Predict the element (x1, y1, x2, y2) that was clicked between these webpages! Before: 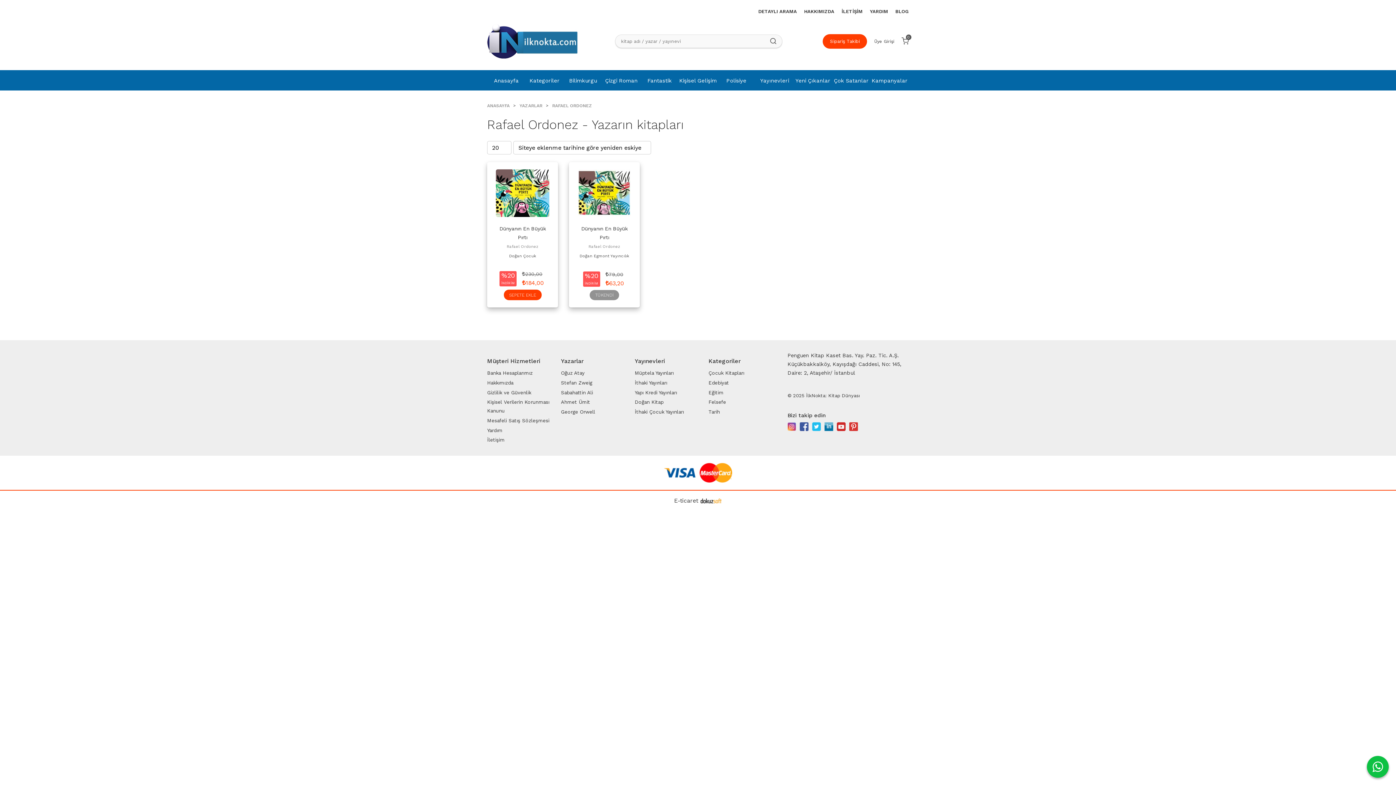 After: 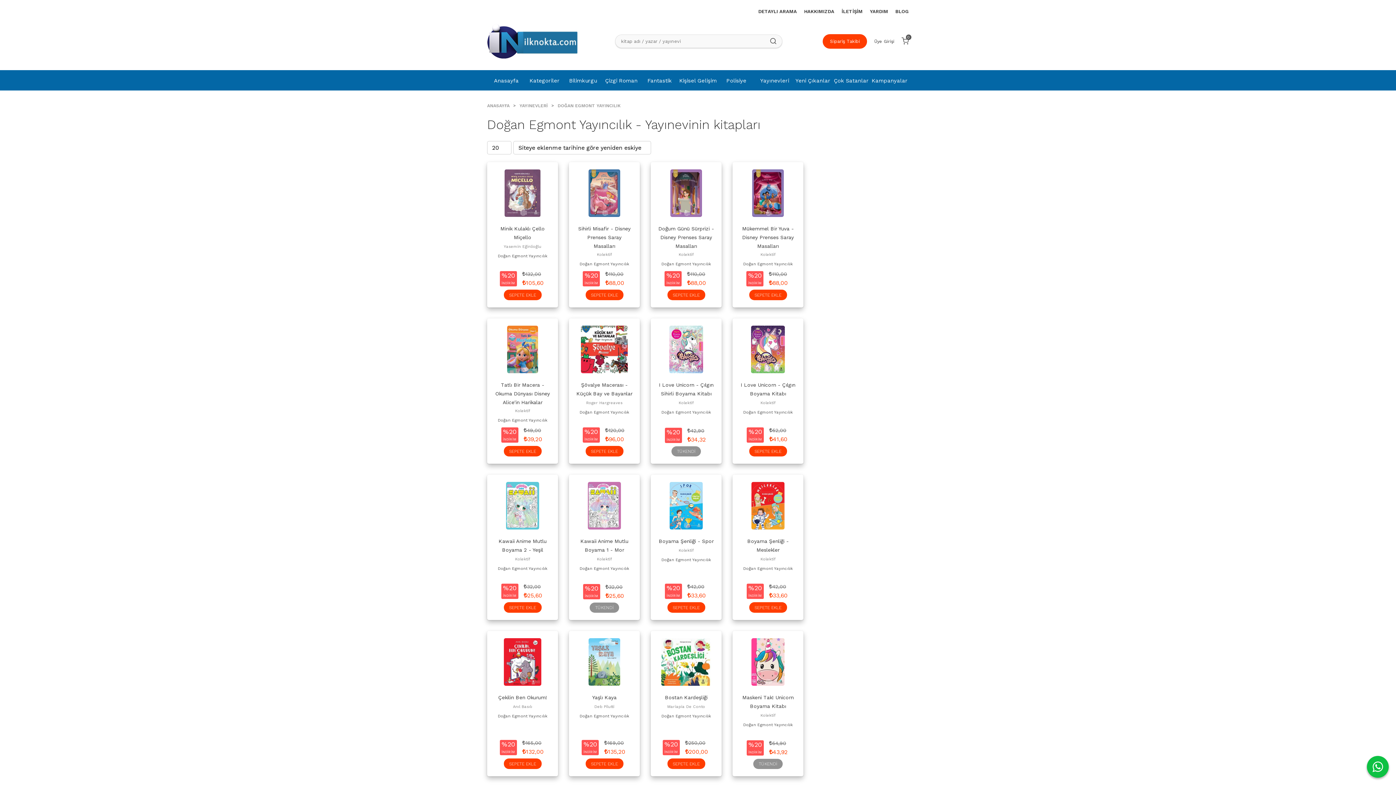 Action: bbox: (579, 253, 629, 258) label: Doğan Egmont Yayıncılık